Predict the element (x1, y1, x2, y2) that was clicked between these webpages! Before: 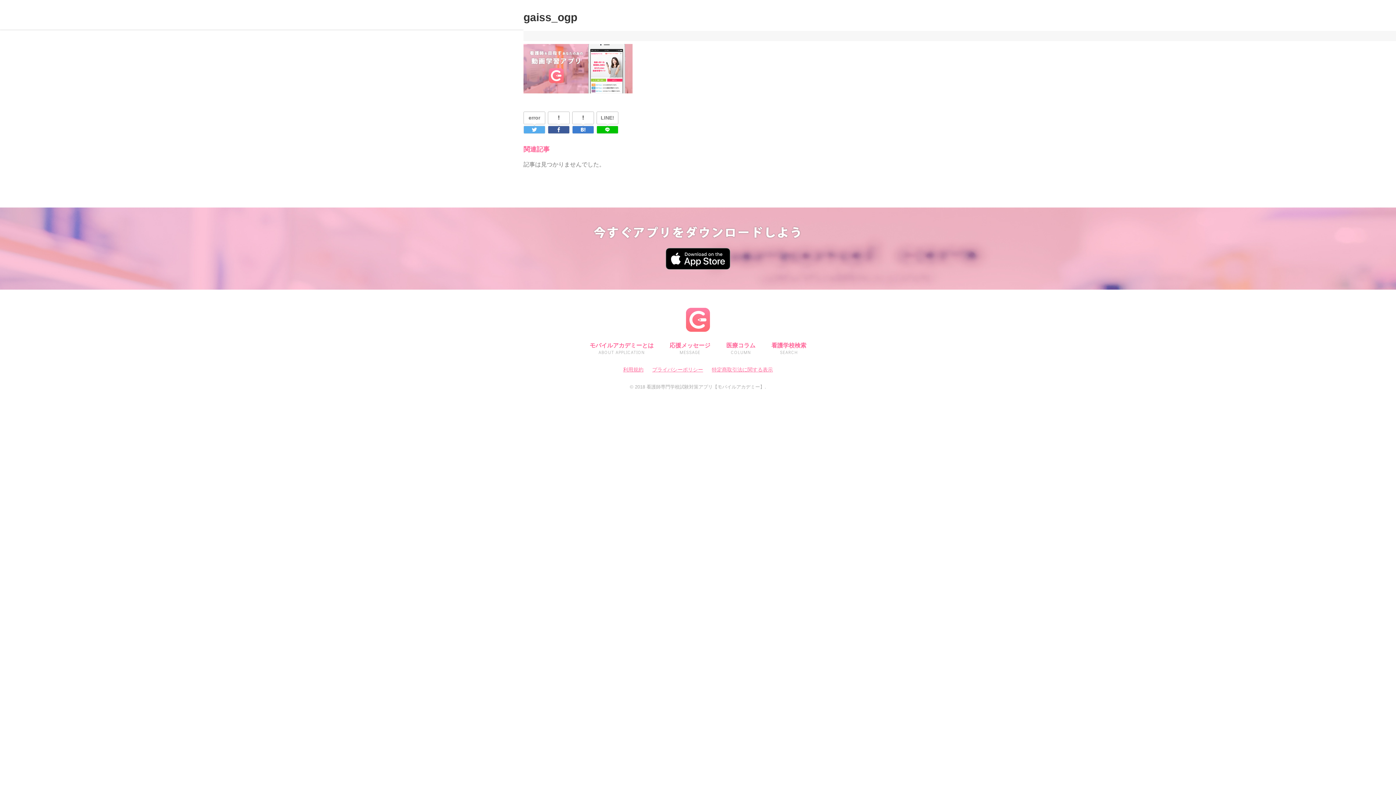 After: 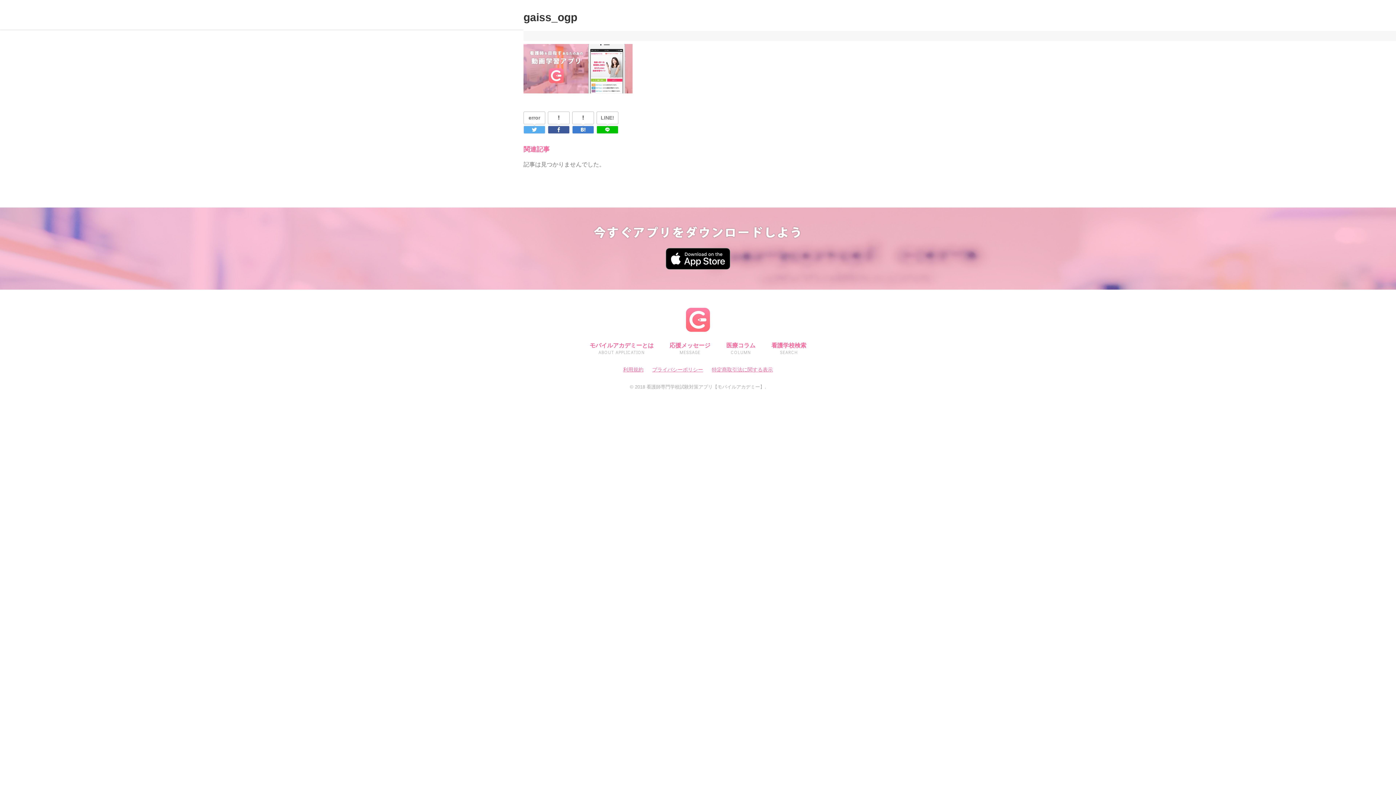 Action: bbox: (712, 366, 773, 372) label: 特定商取引法に関する表示